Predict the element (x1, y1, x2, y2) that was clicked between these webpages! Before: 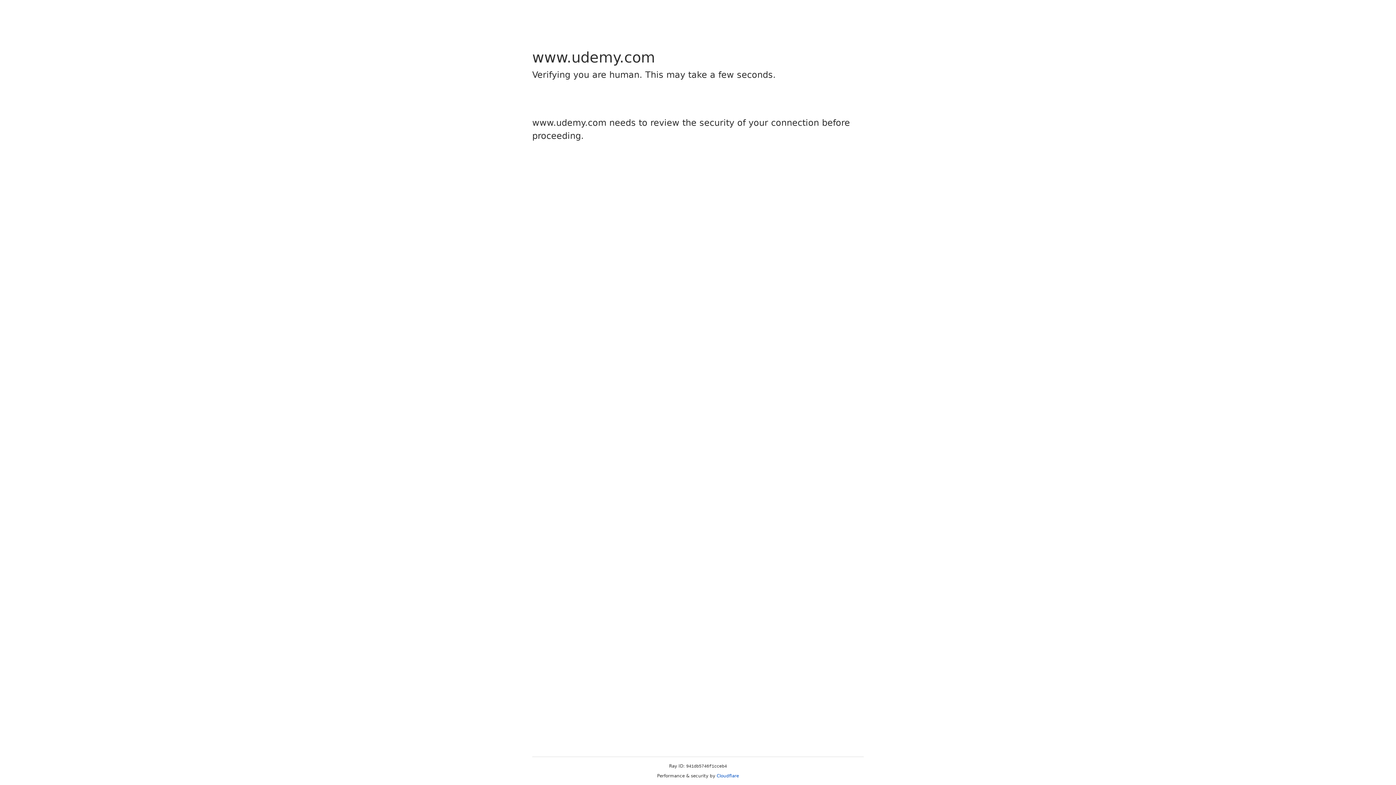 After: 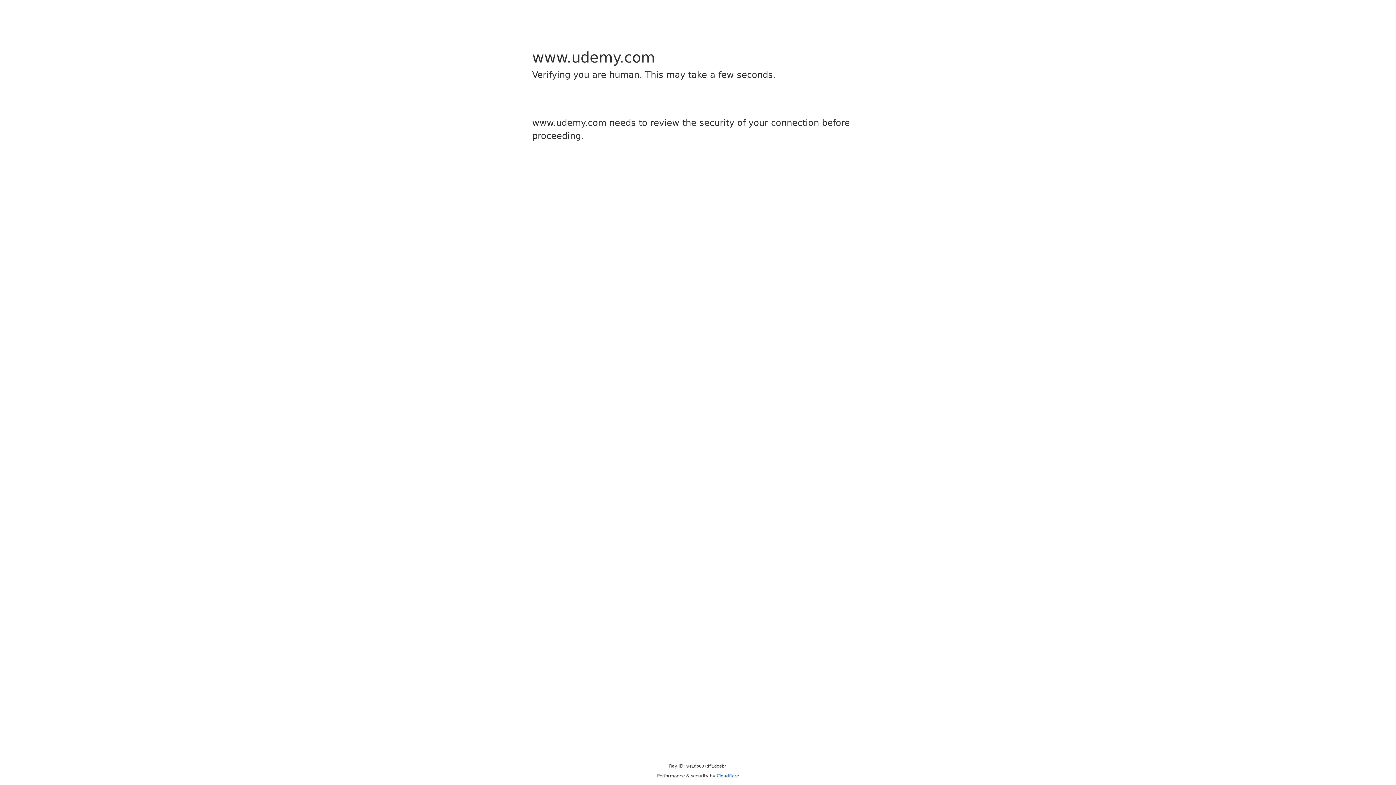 Action: bbox: (716, 773, 739, 778) label: Cloudflare